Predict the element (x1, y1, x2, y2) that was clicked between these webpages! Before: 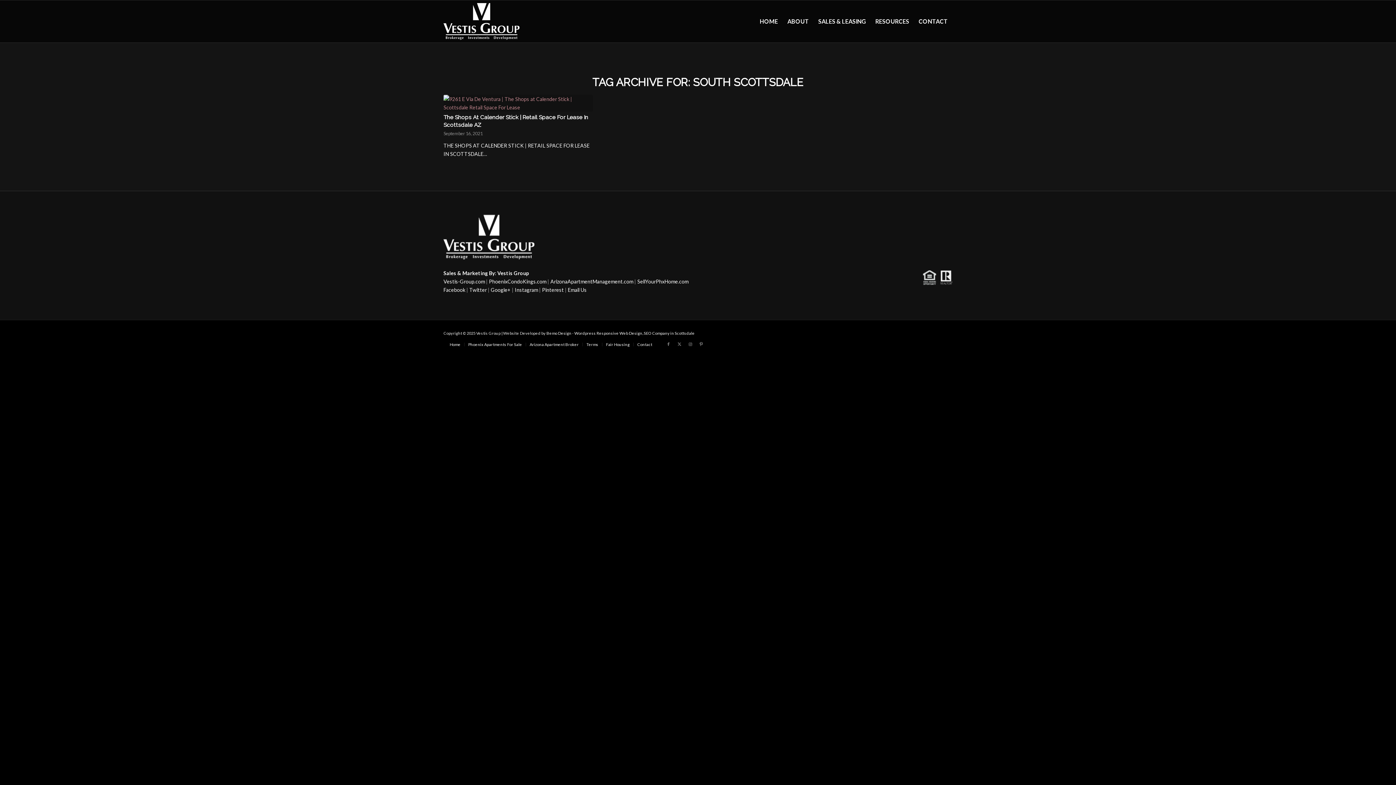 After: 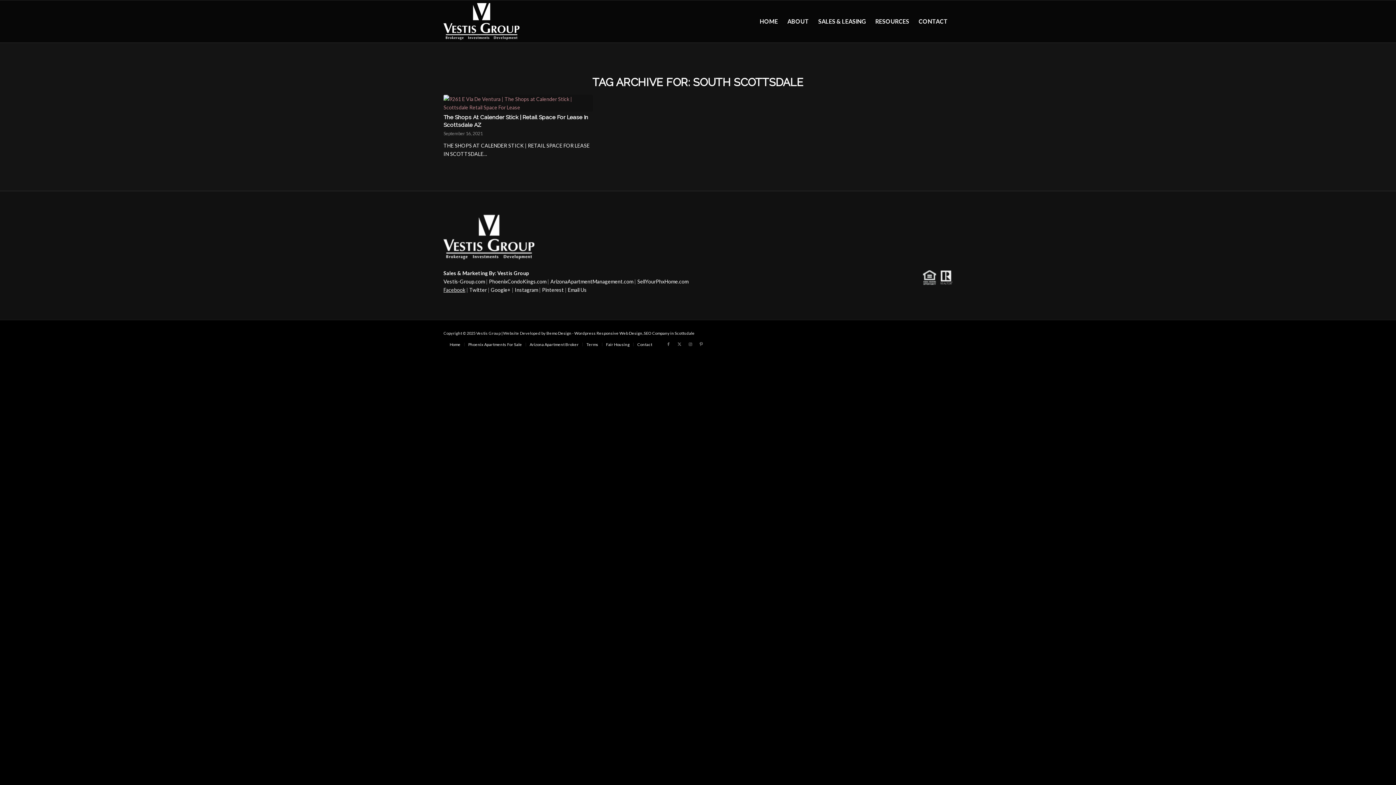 Action: label: Facebook bbox: (443, 286, 465, 293)